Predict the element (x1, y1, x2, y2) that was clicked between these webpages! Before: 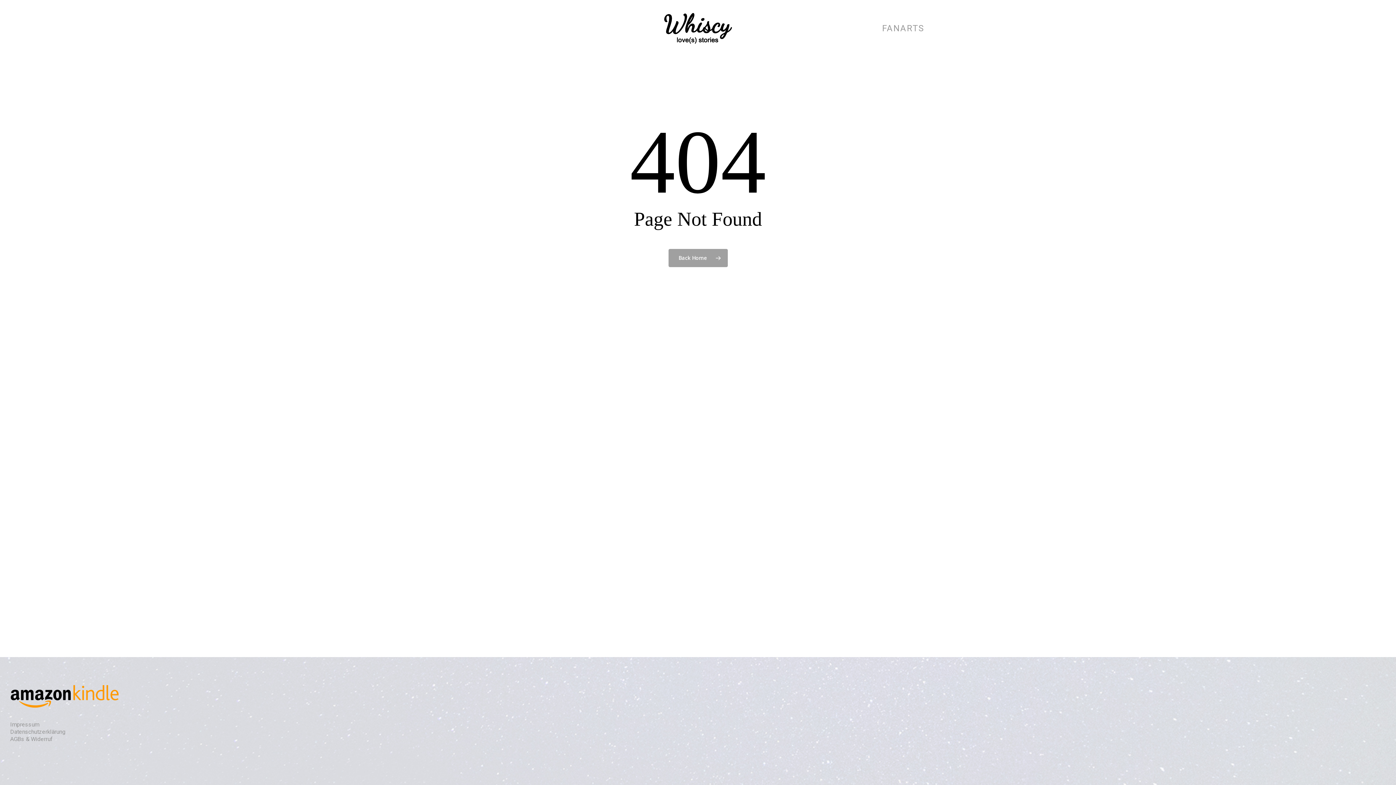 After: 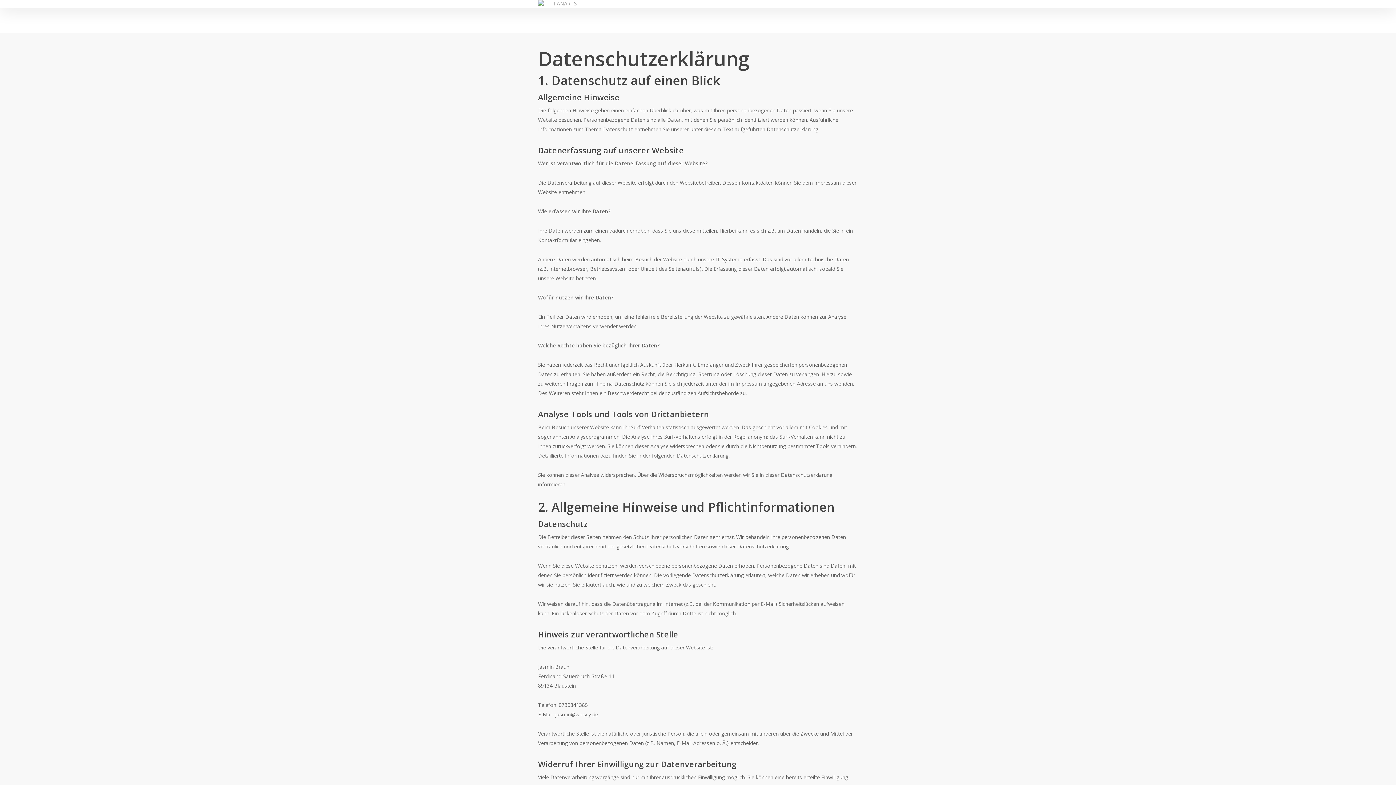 Action: bbox: (10, 728, 65, 735) label: Datenschutzerklärung